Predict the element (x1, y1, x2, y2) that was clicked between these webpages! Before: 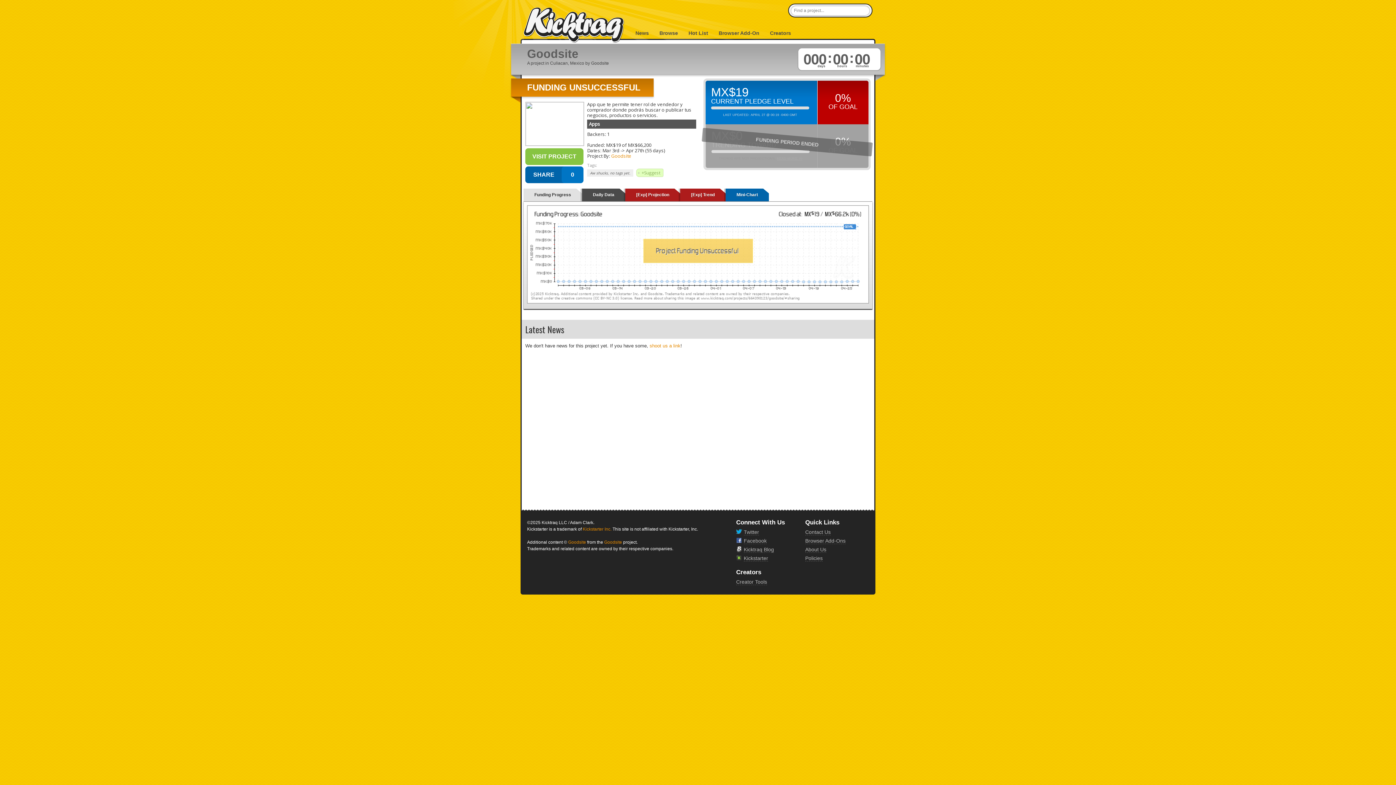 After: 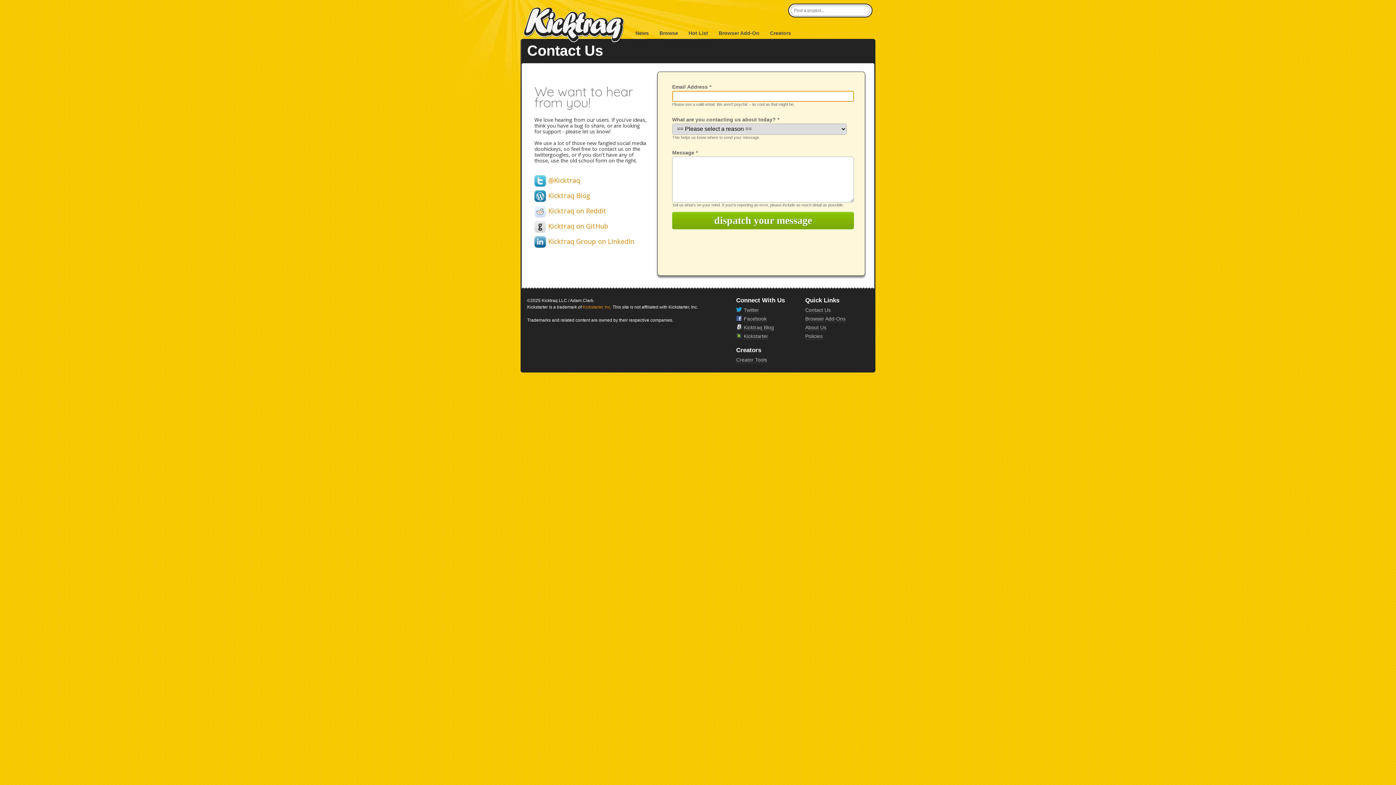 Action: bbox: (649, 343, 680, 348) label: shoot us a link